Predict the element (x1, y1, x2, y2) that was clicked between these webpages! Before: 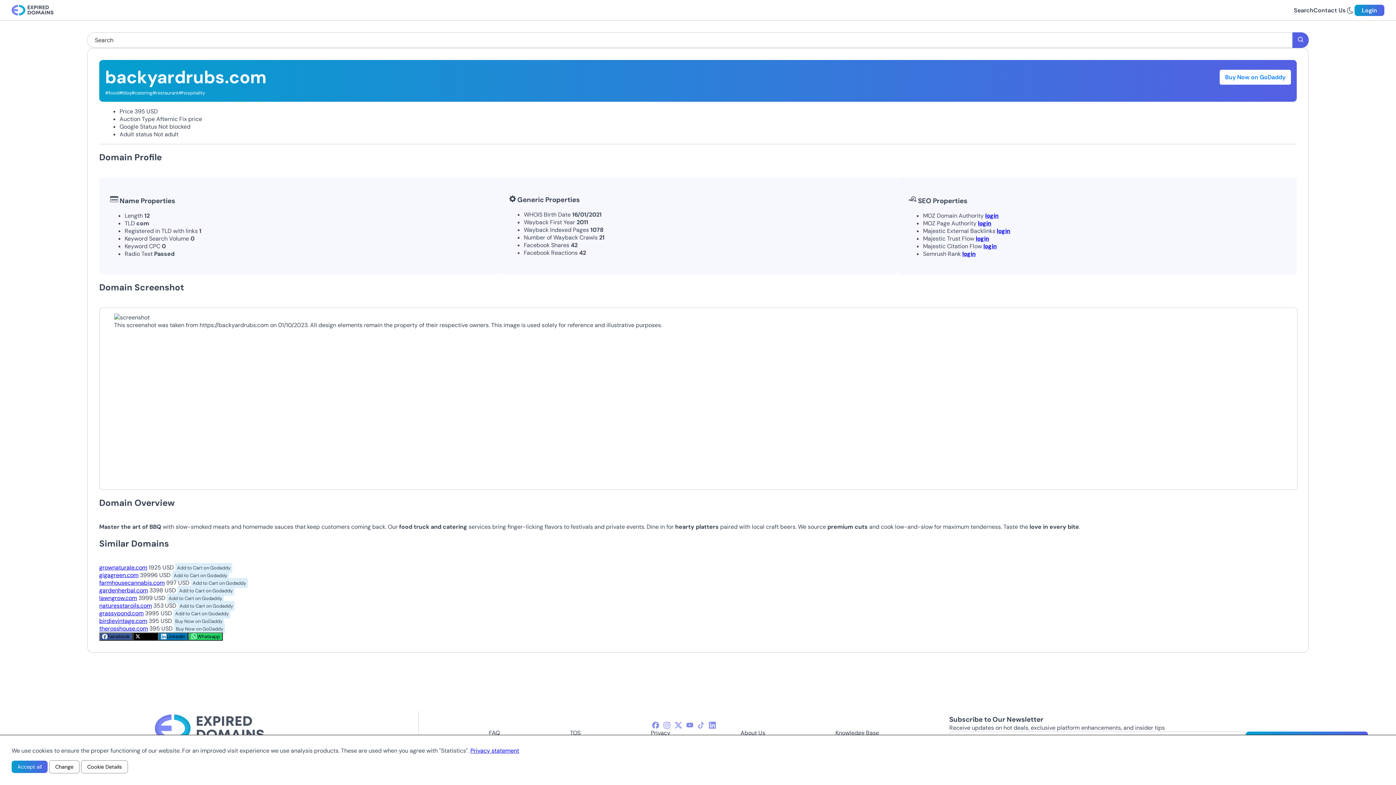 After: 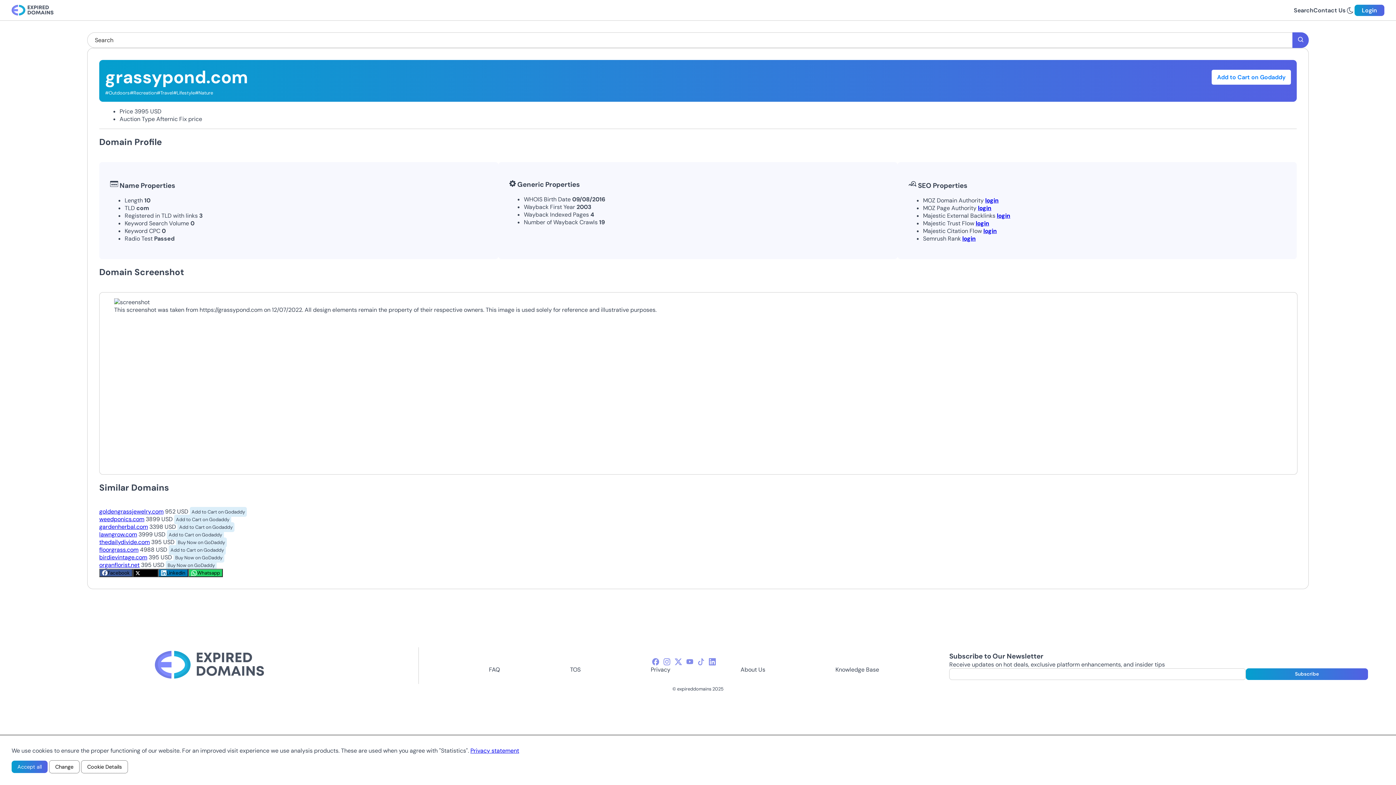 Action: bbox: (99, 609, 143, 617) label: grassypond.com